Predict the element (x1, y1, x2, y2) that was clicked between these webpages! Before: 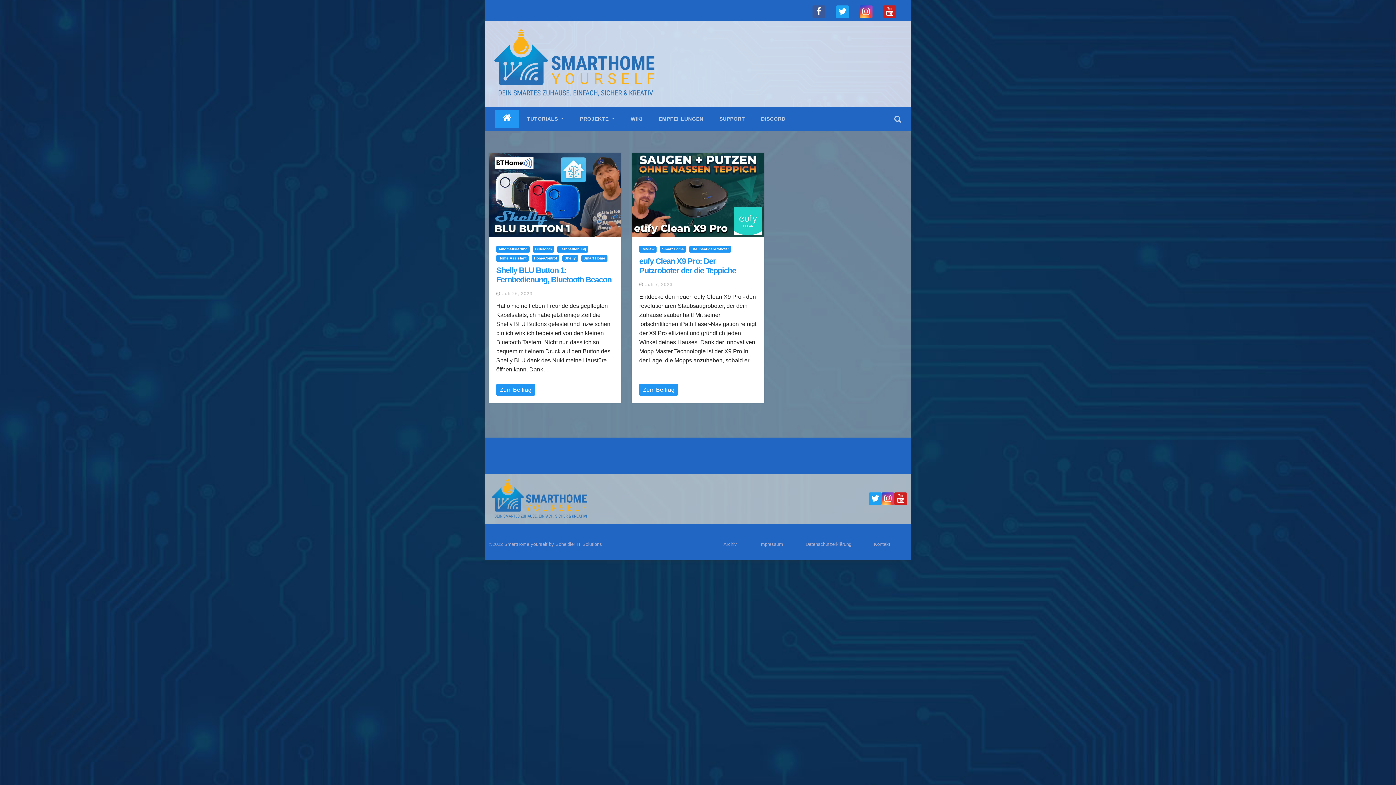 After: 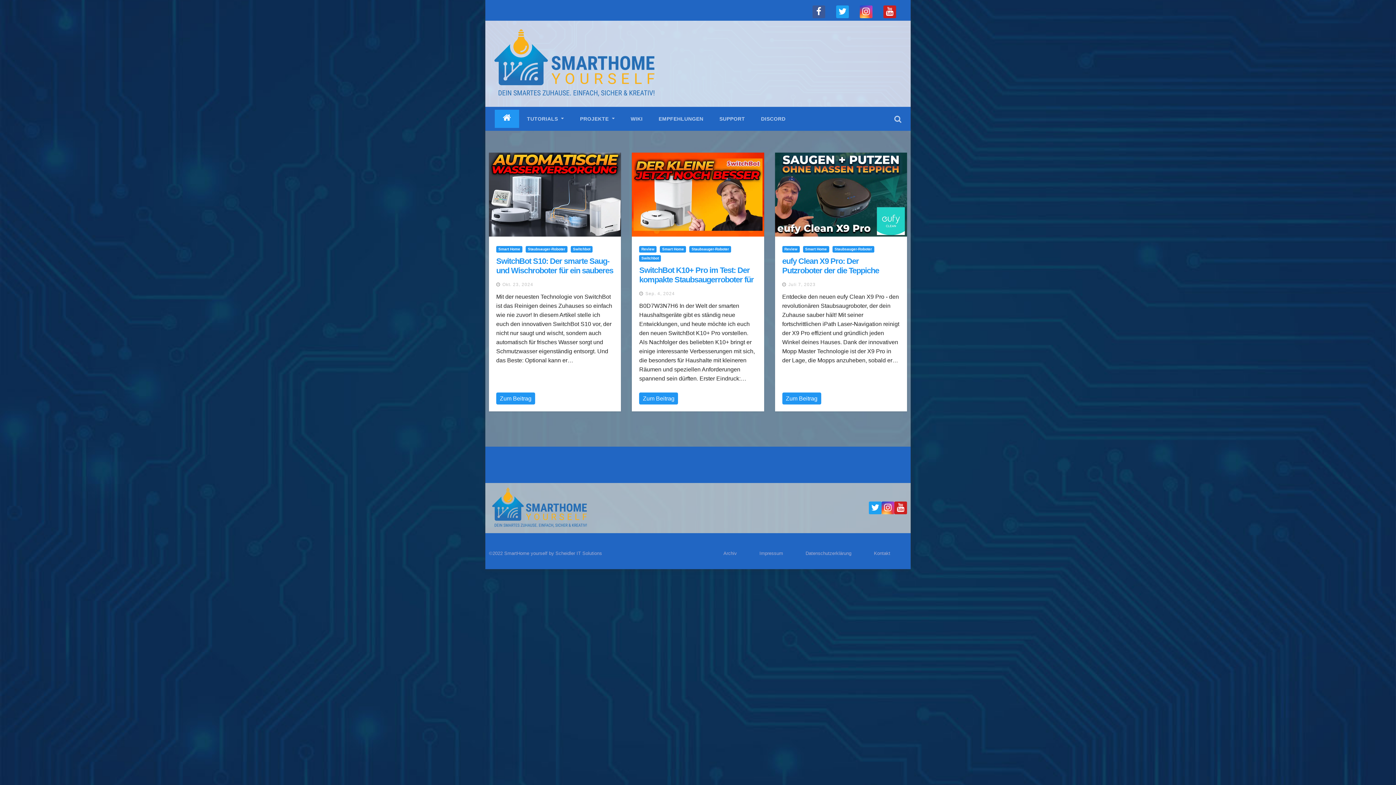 Action: bbox: (689, 246, 731, 252) label: Staubsauger-Roboter